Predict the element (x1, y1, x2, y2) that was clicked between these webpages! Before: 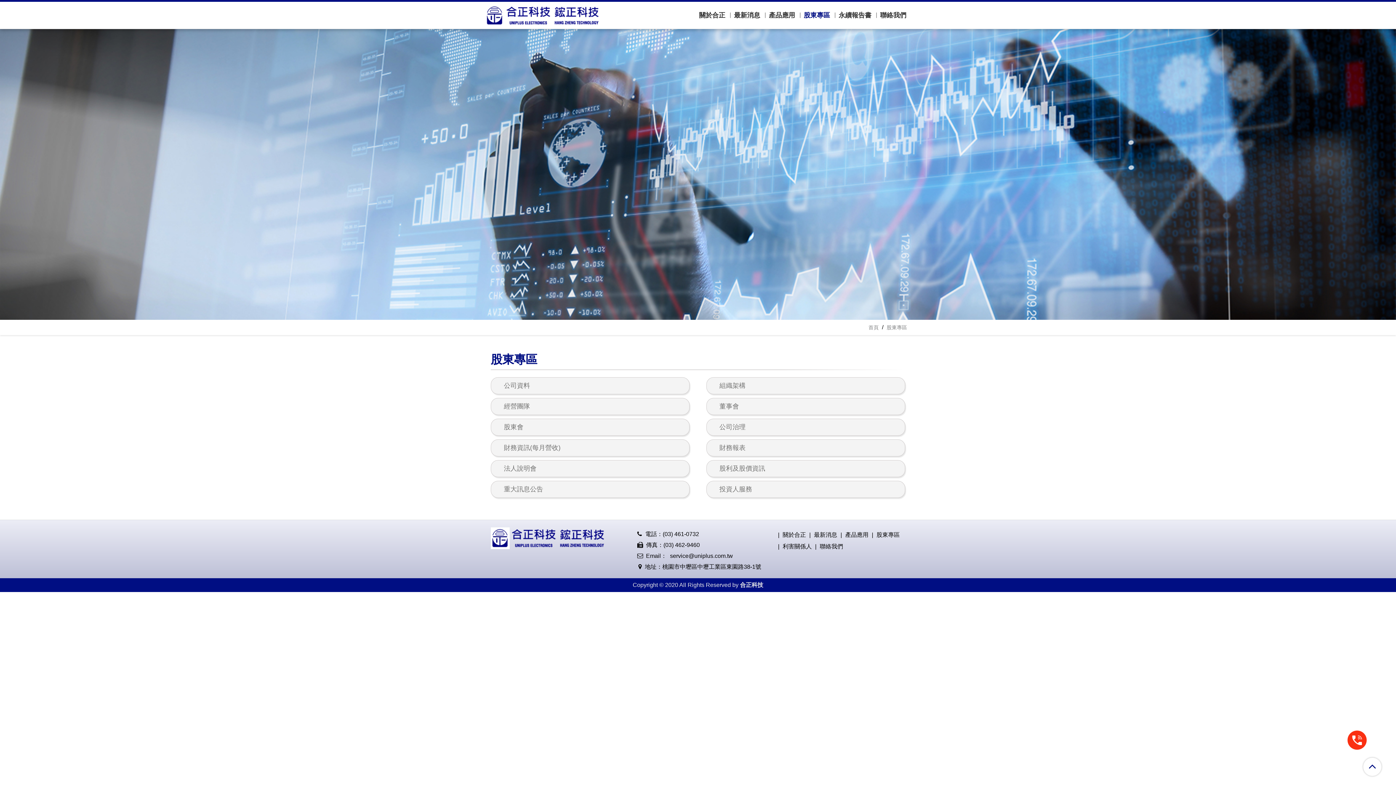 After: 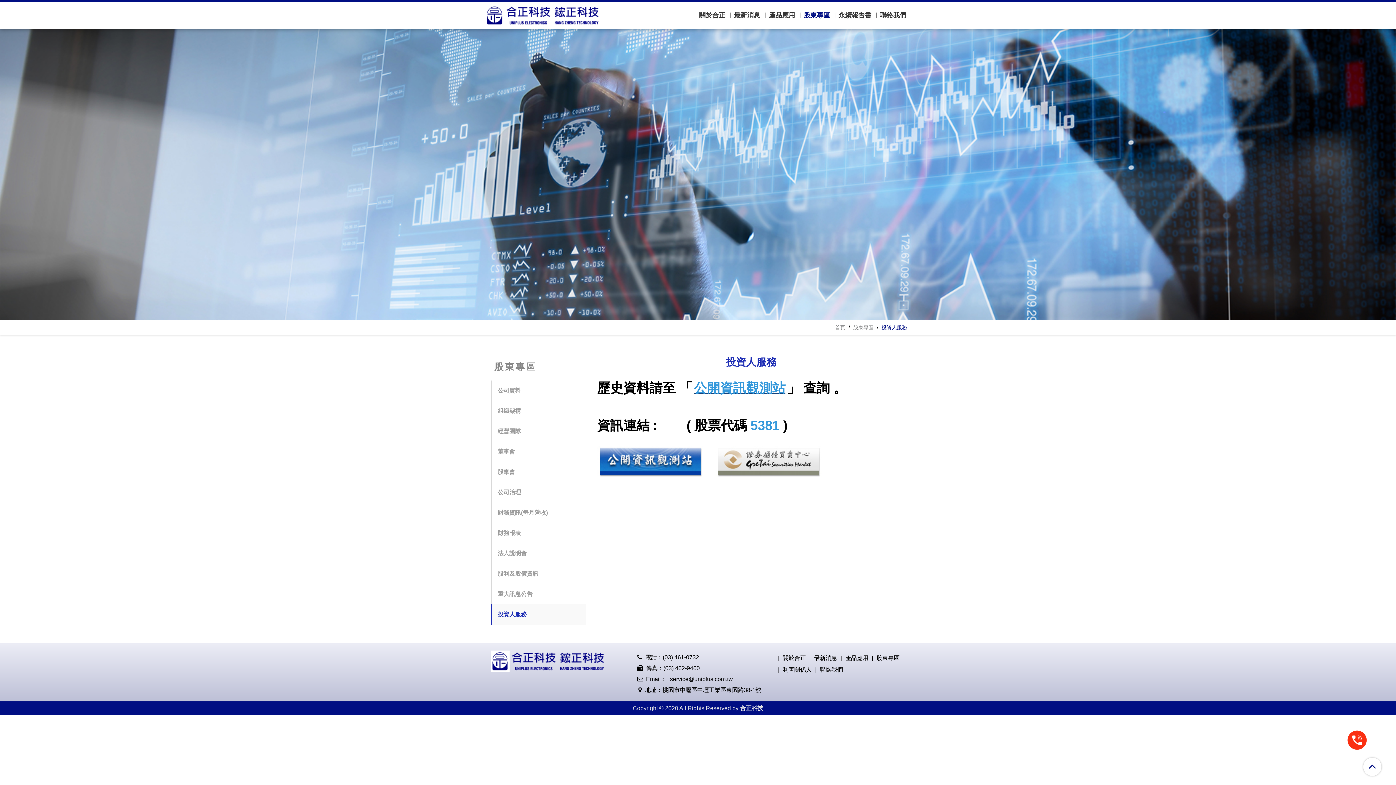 Action: label: 投資人服務 bbox: (706, 481, 905, 498)